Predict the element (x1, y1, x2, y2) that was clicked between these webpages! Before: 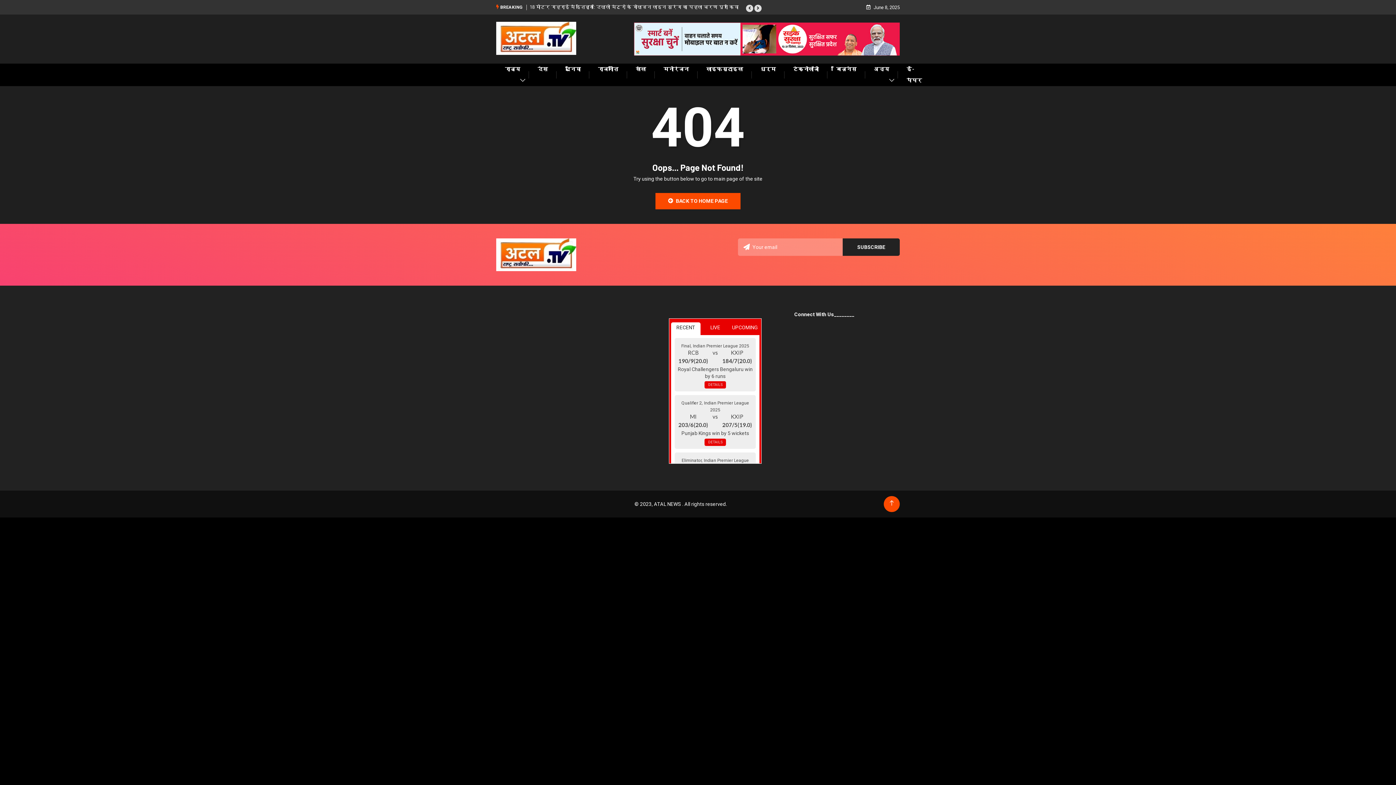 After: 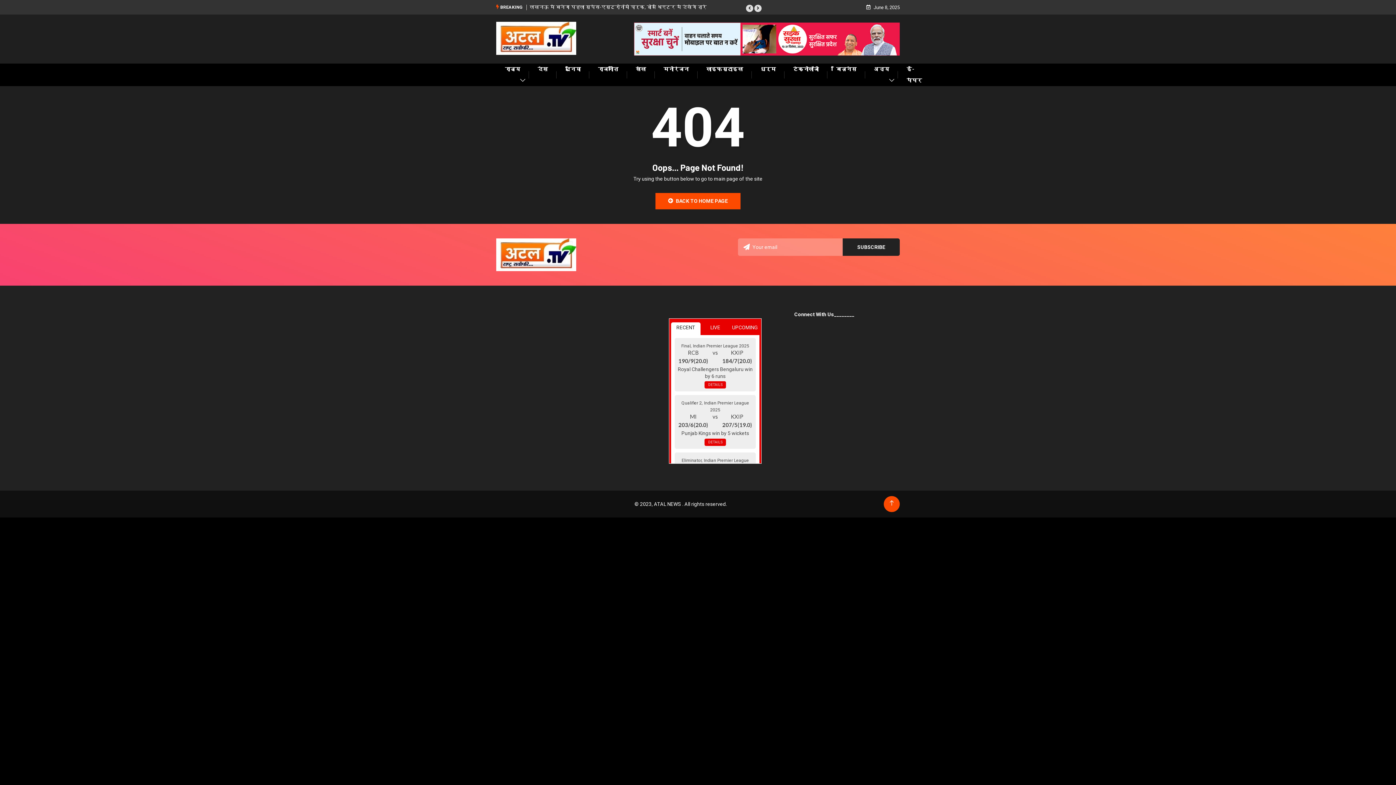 Action: bbox: (634, 35, 900, 41)